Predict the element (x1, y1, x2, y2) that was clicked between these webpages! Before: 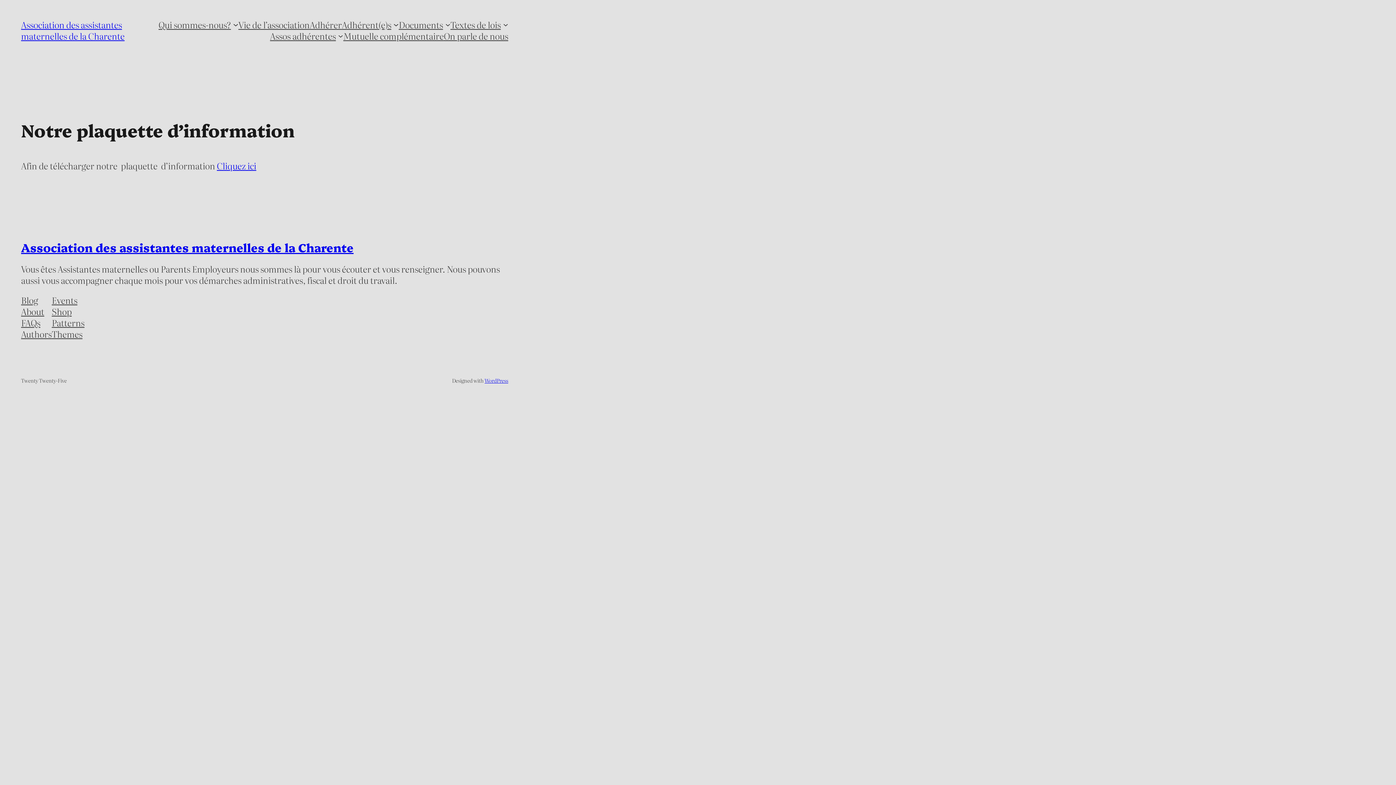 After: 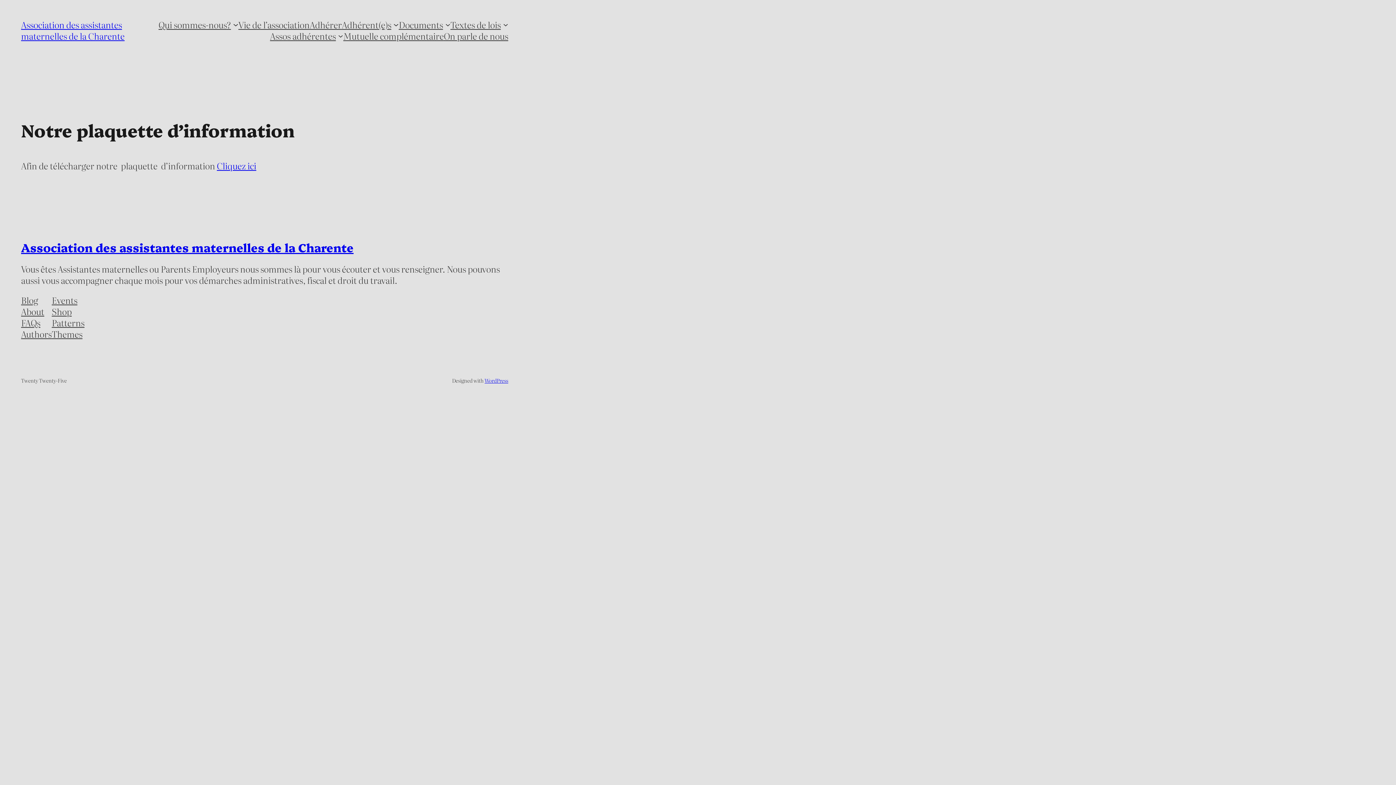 Action: bbox: (51, 294, 77, 305) label: Events